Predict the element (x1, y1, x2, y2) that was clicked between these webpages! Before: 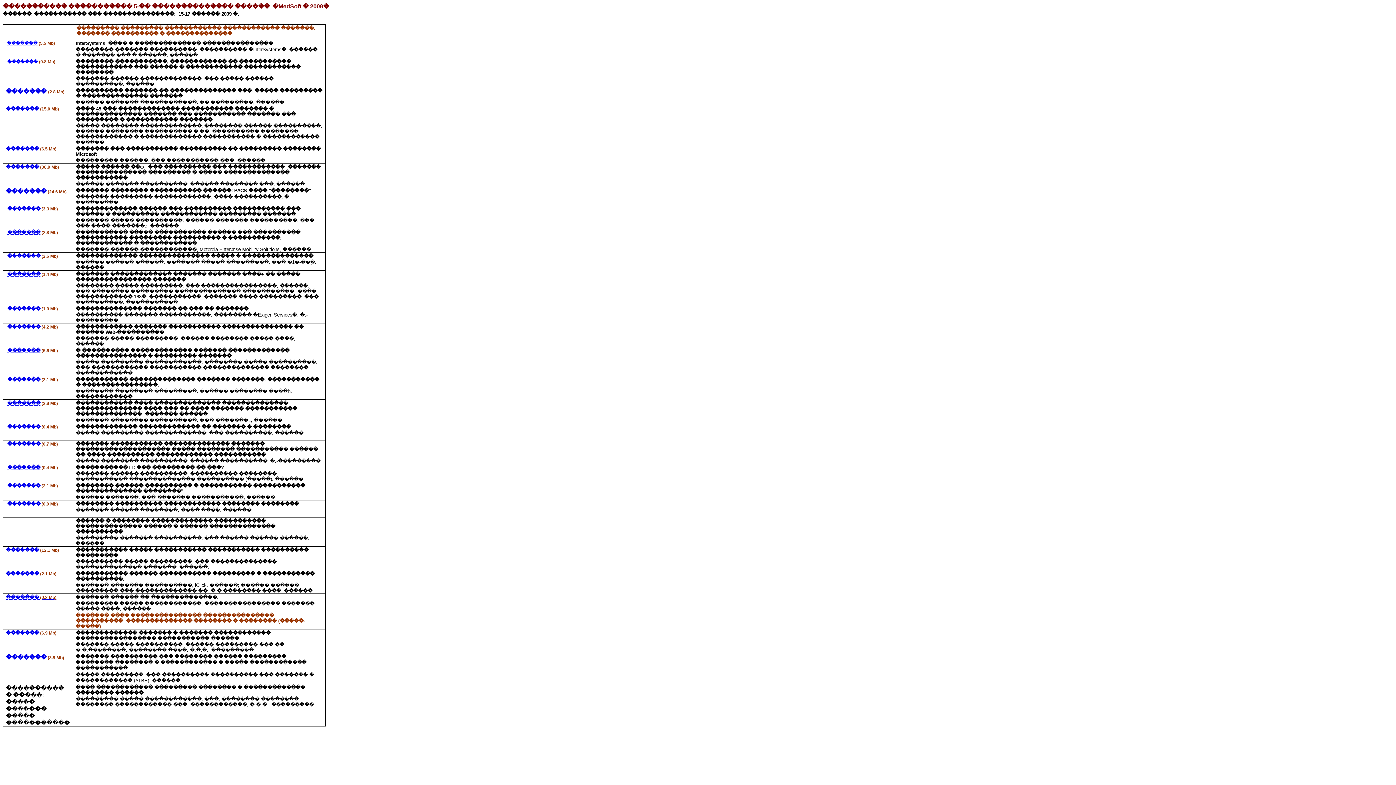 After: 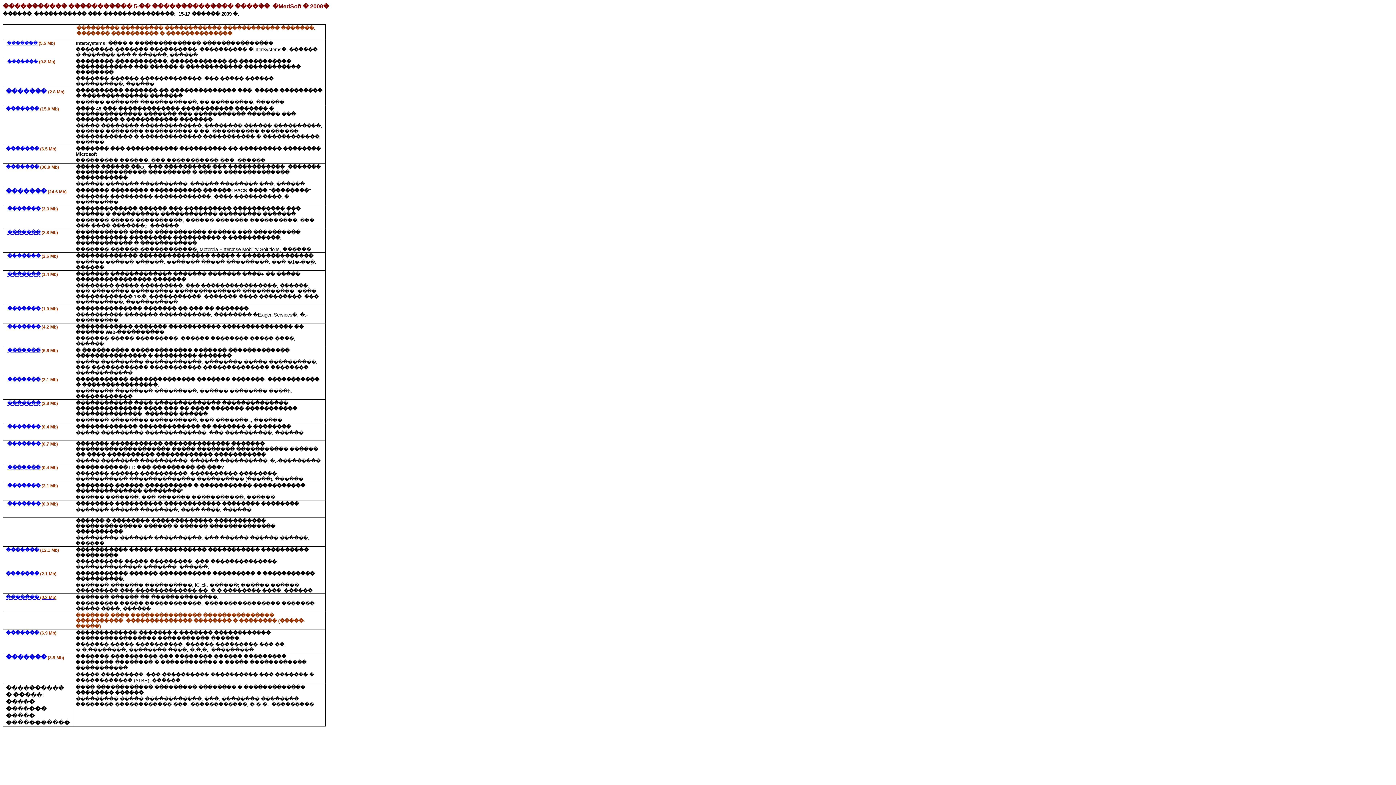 Action: label: ������� bbox: (7, 377, 40, 382)